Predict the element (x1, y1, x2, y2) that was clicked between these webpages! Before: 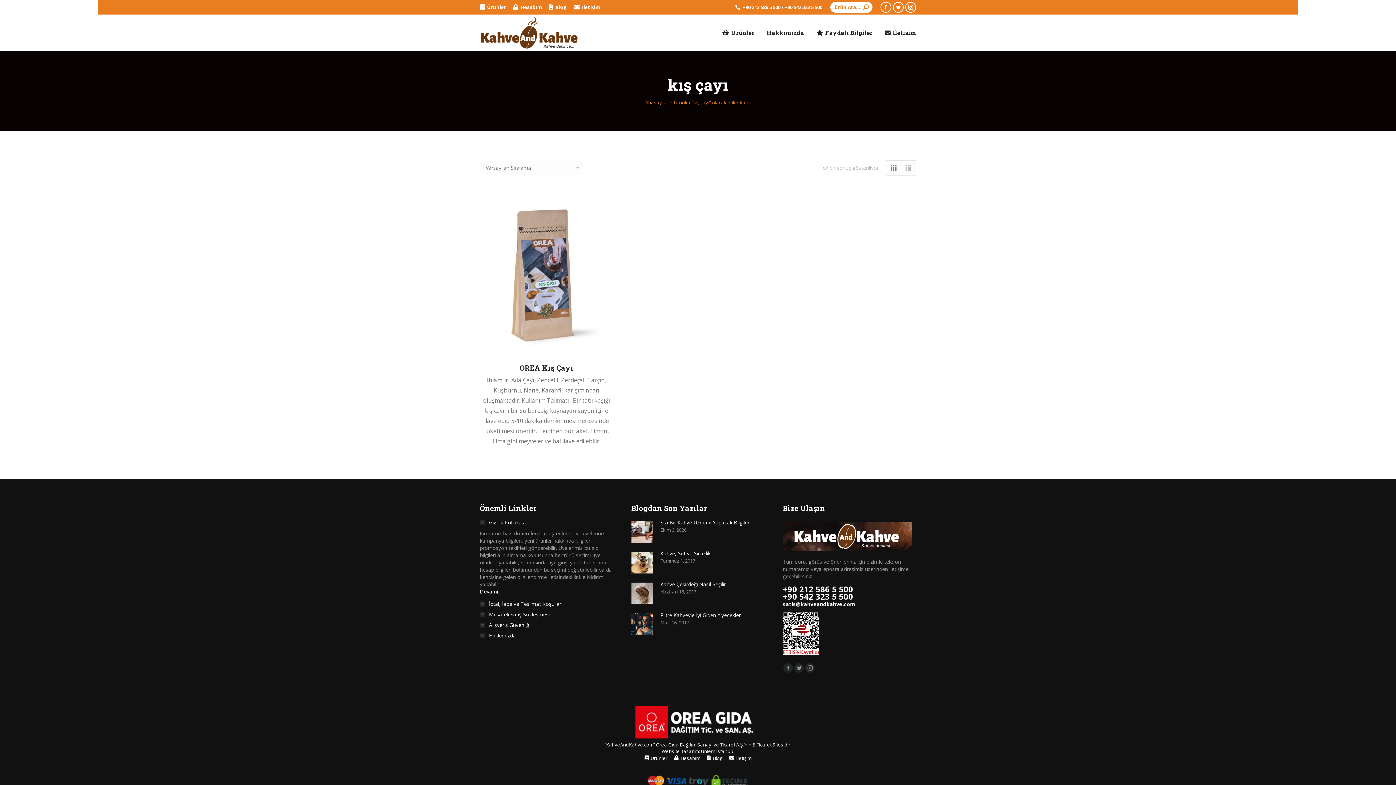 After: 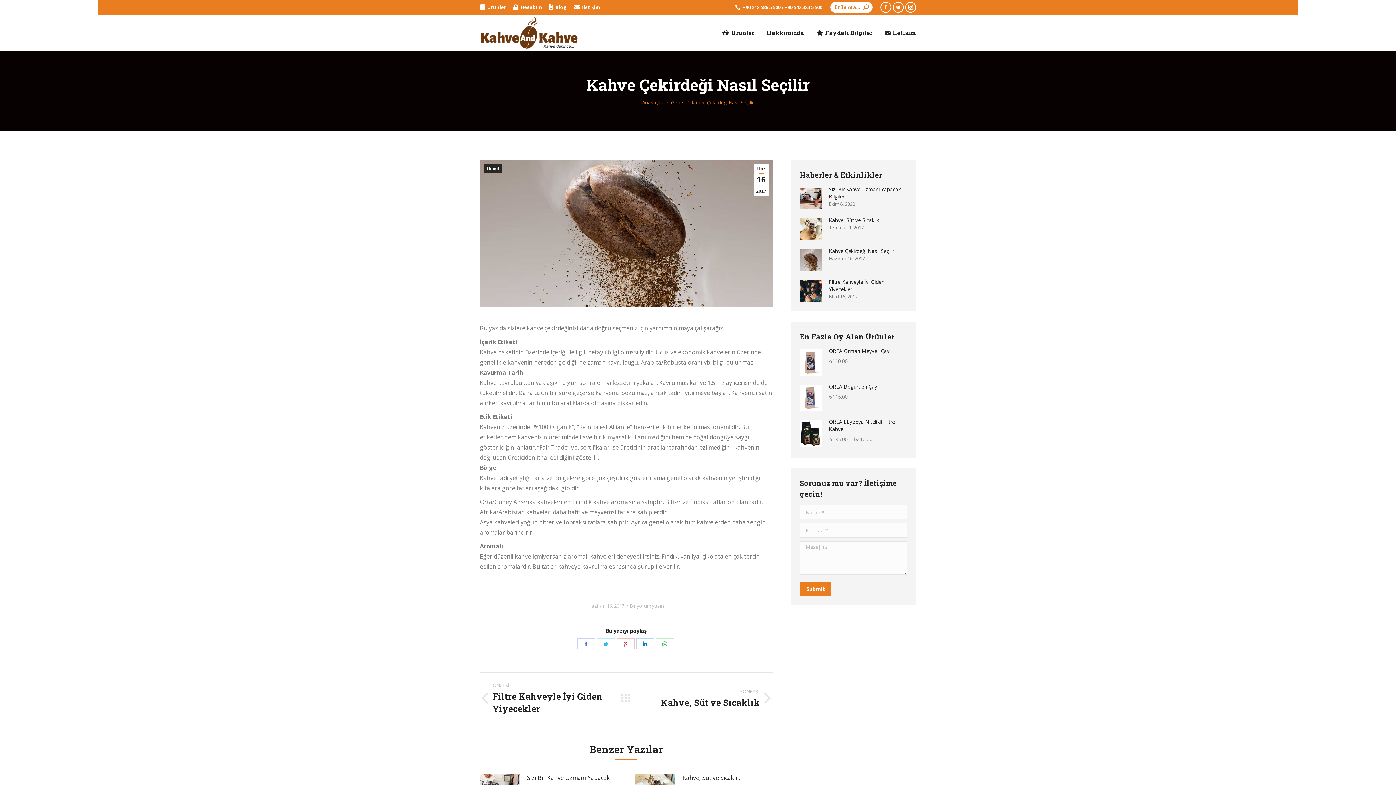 Action: bbox: (631, 583, 653, 604) label: Post image